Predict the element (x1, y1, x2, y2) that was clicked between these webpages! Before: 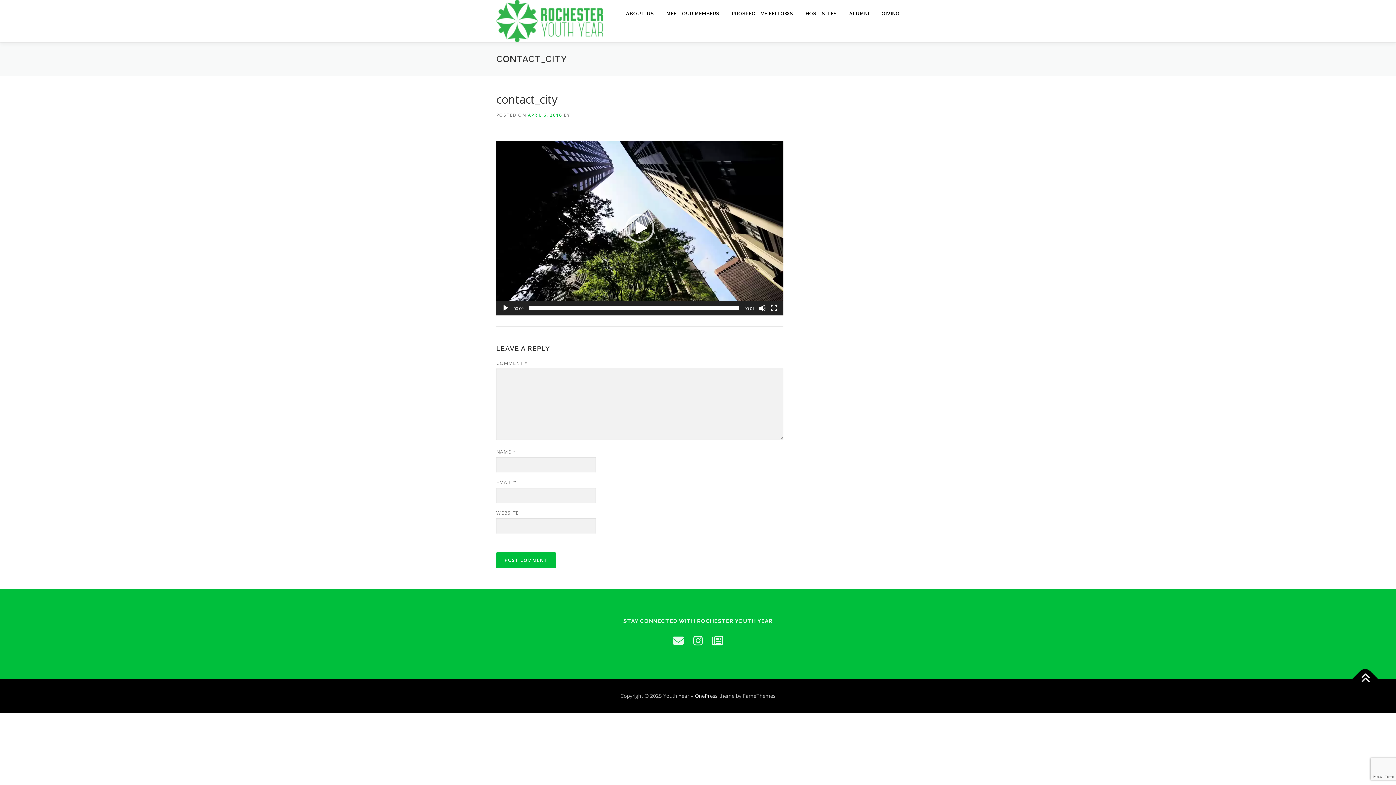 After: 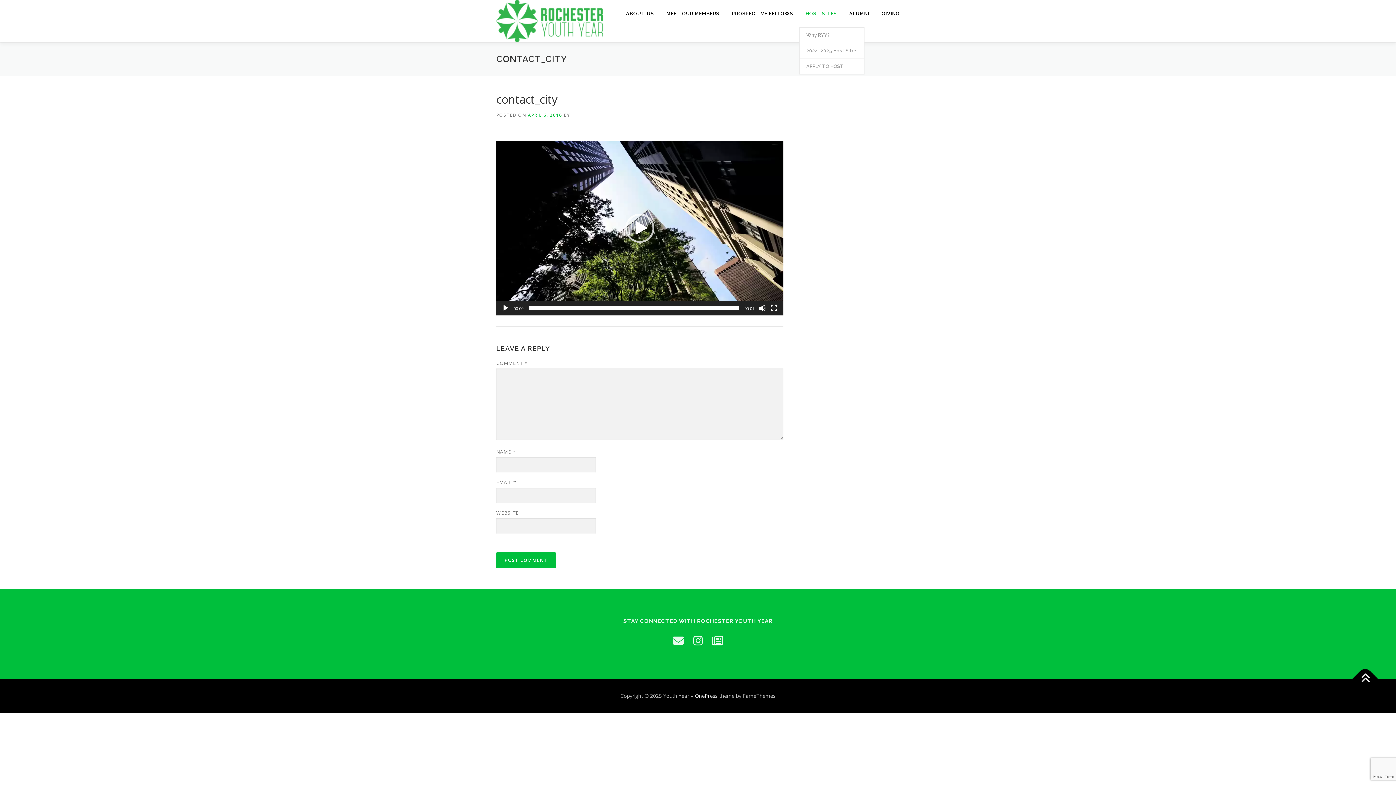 Action: label: HOST SITES bbox: (799, 0, 843, 27)